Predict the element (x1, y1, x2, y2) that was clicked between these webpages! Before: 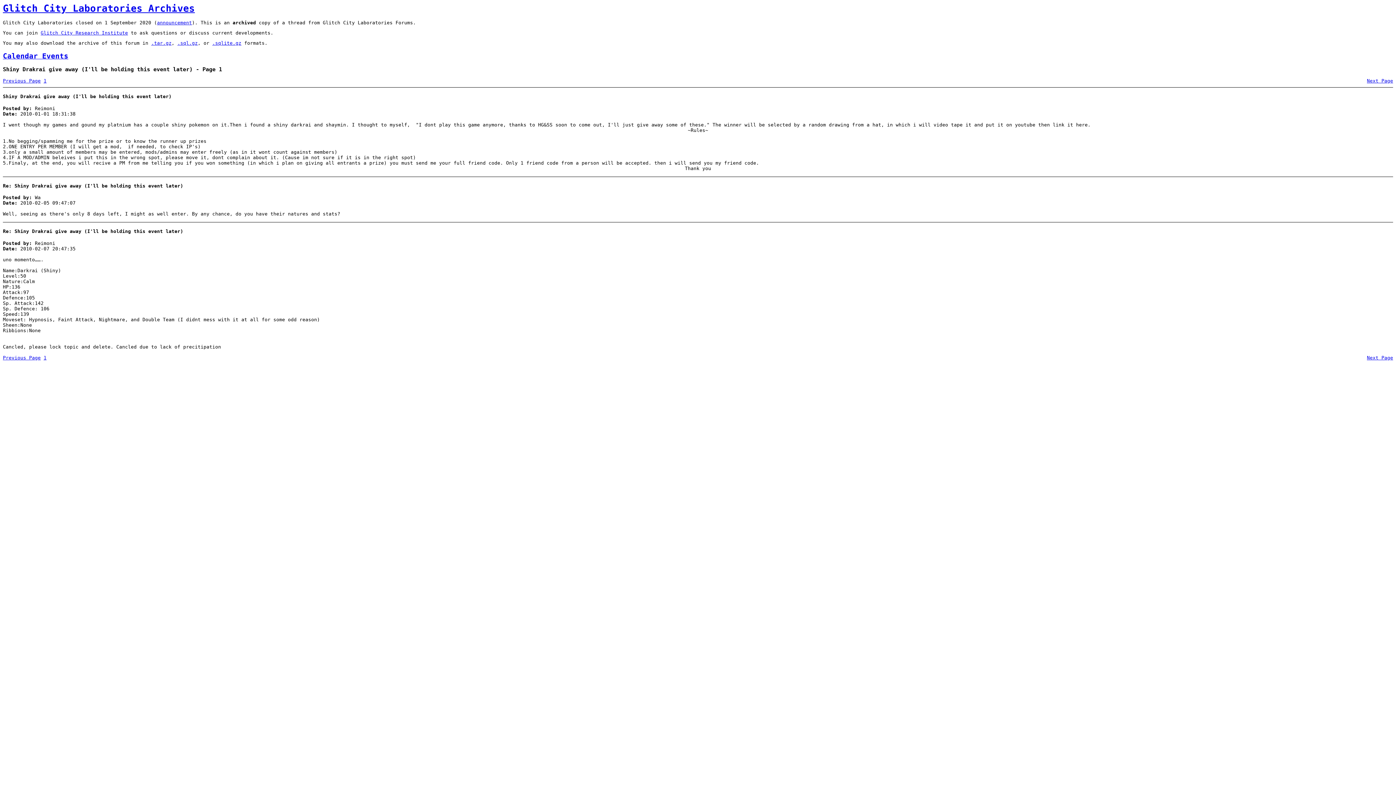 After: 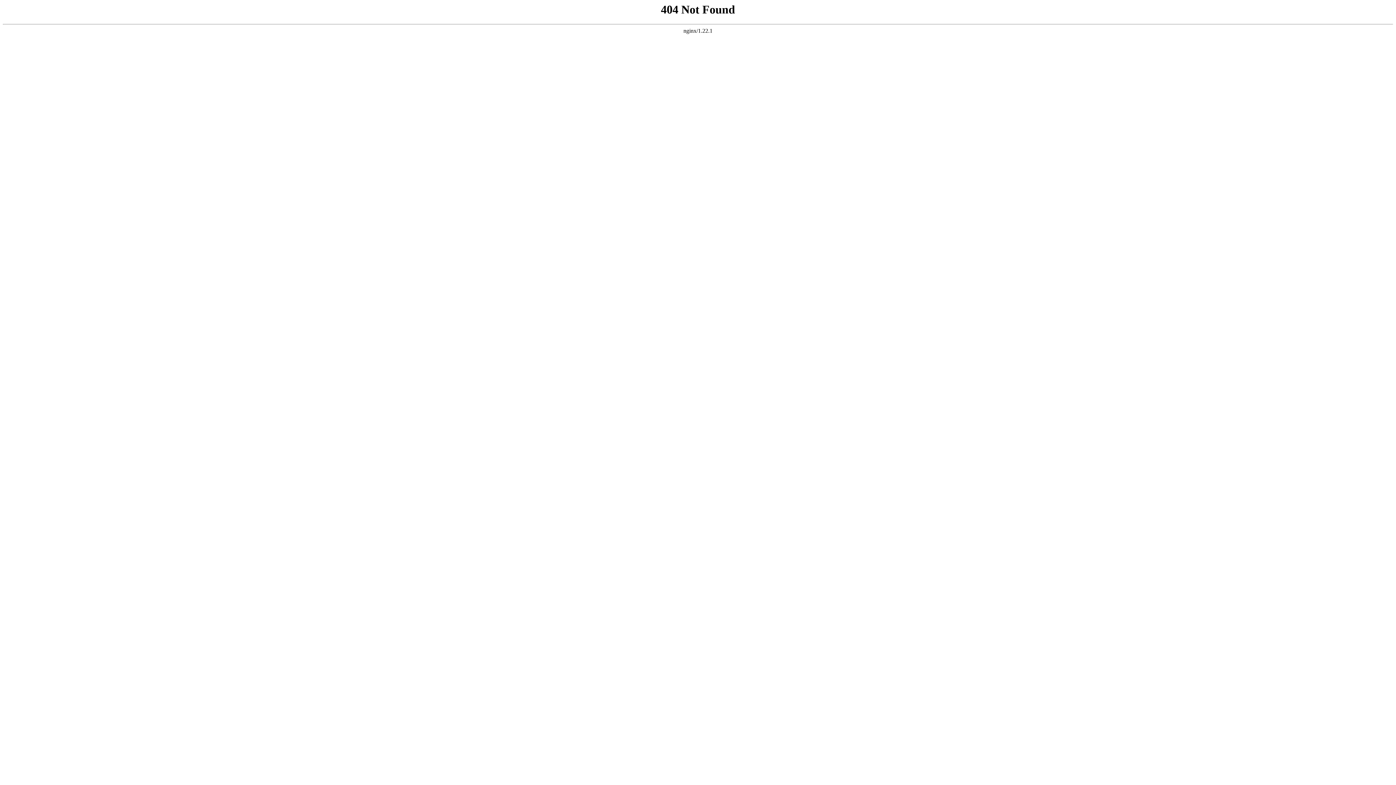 Action: label: Next Page bbox: (1367, 355, 1393, 360)